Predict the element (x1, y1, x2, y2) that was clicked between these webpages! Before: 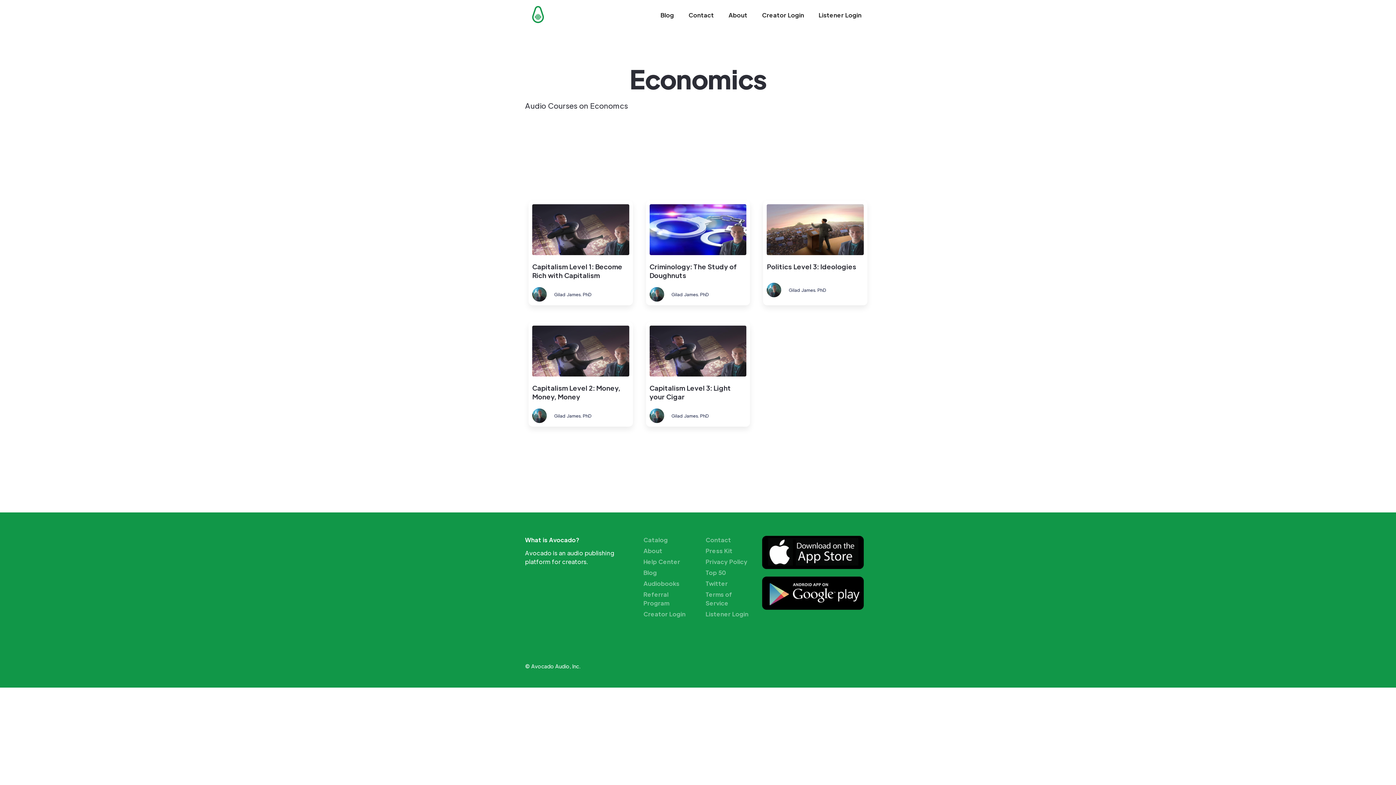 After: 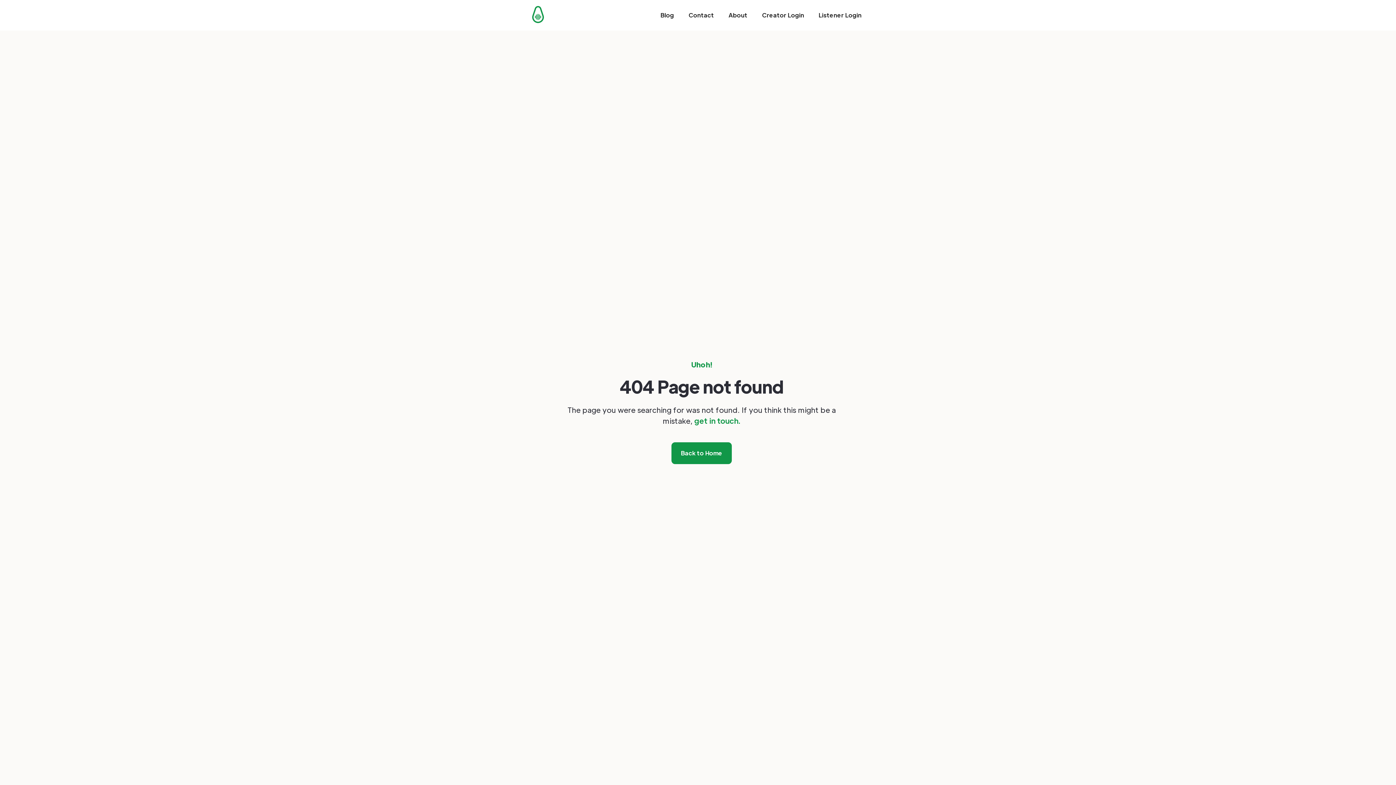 Action: bbox: (705, 546, 750, 555) label: Press Kit